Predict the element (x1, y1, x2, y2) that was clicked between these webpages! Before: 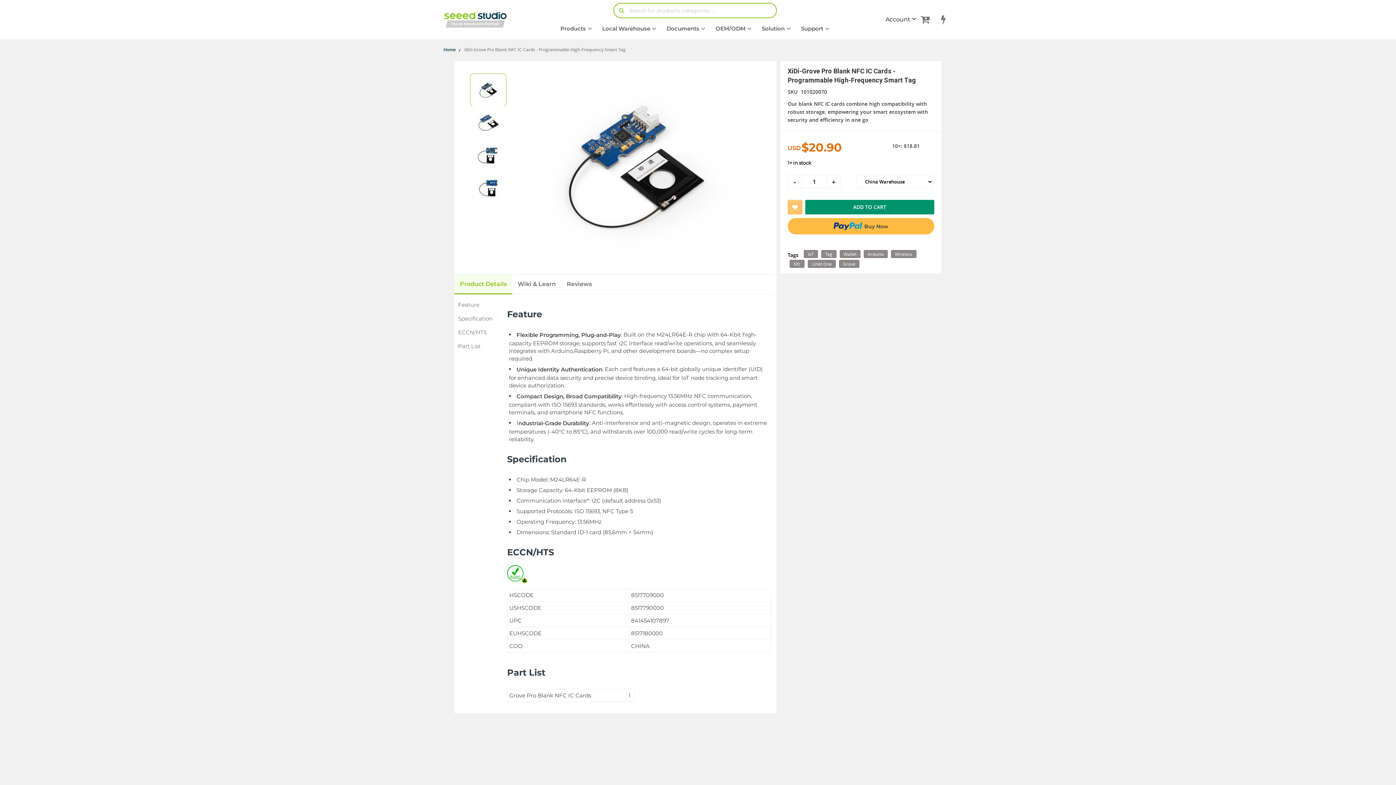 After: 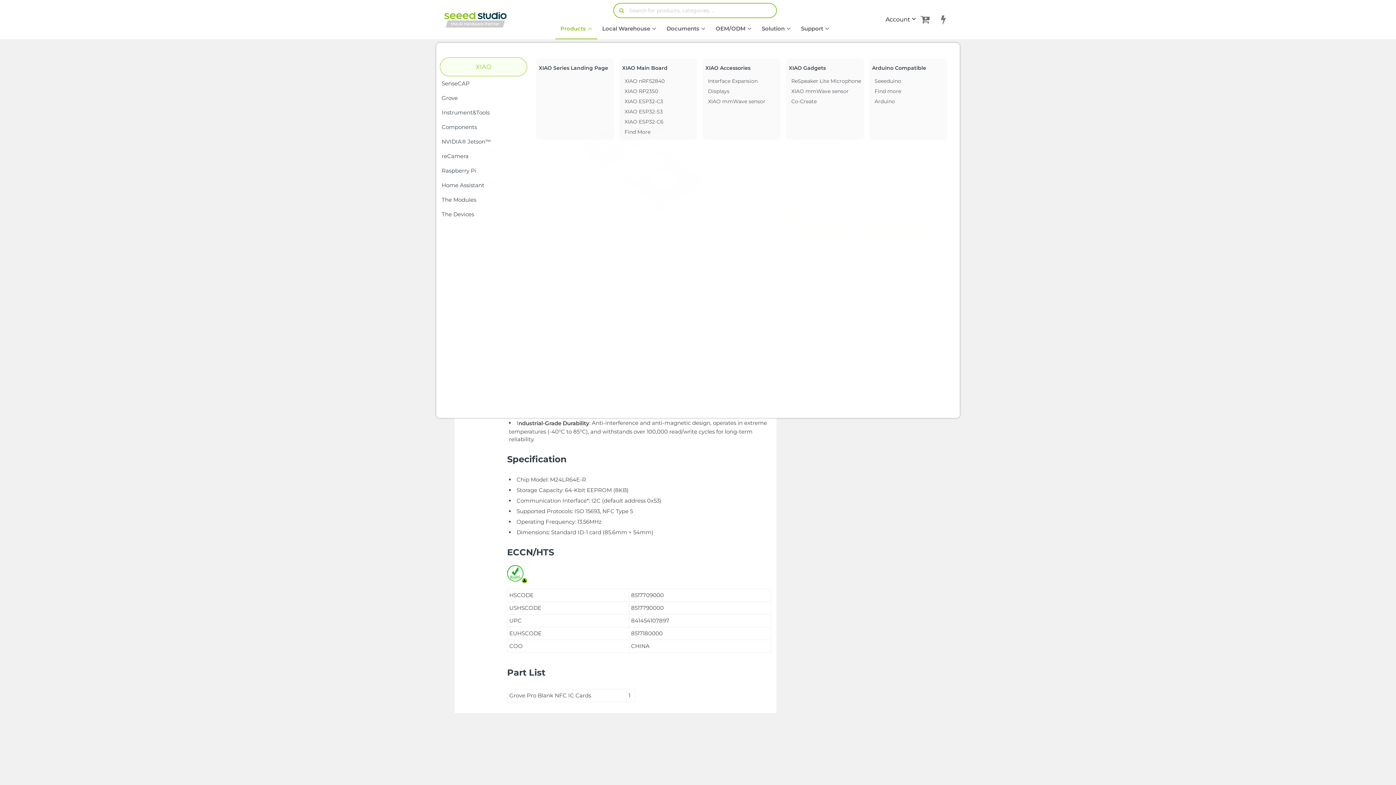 Action: bbox: (555, 18, 597, 39) label: Products